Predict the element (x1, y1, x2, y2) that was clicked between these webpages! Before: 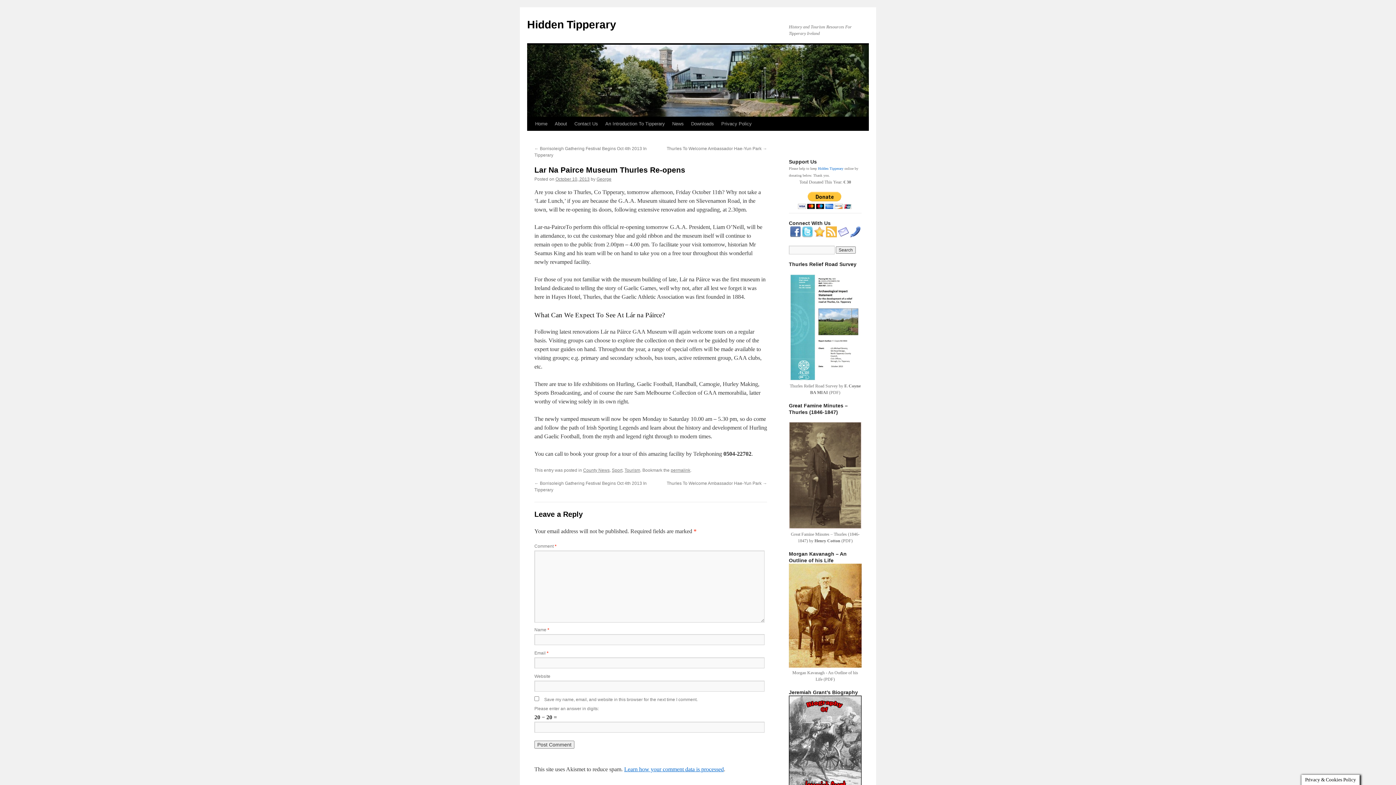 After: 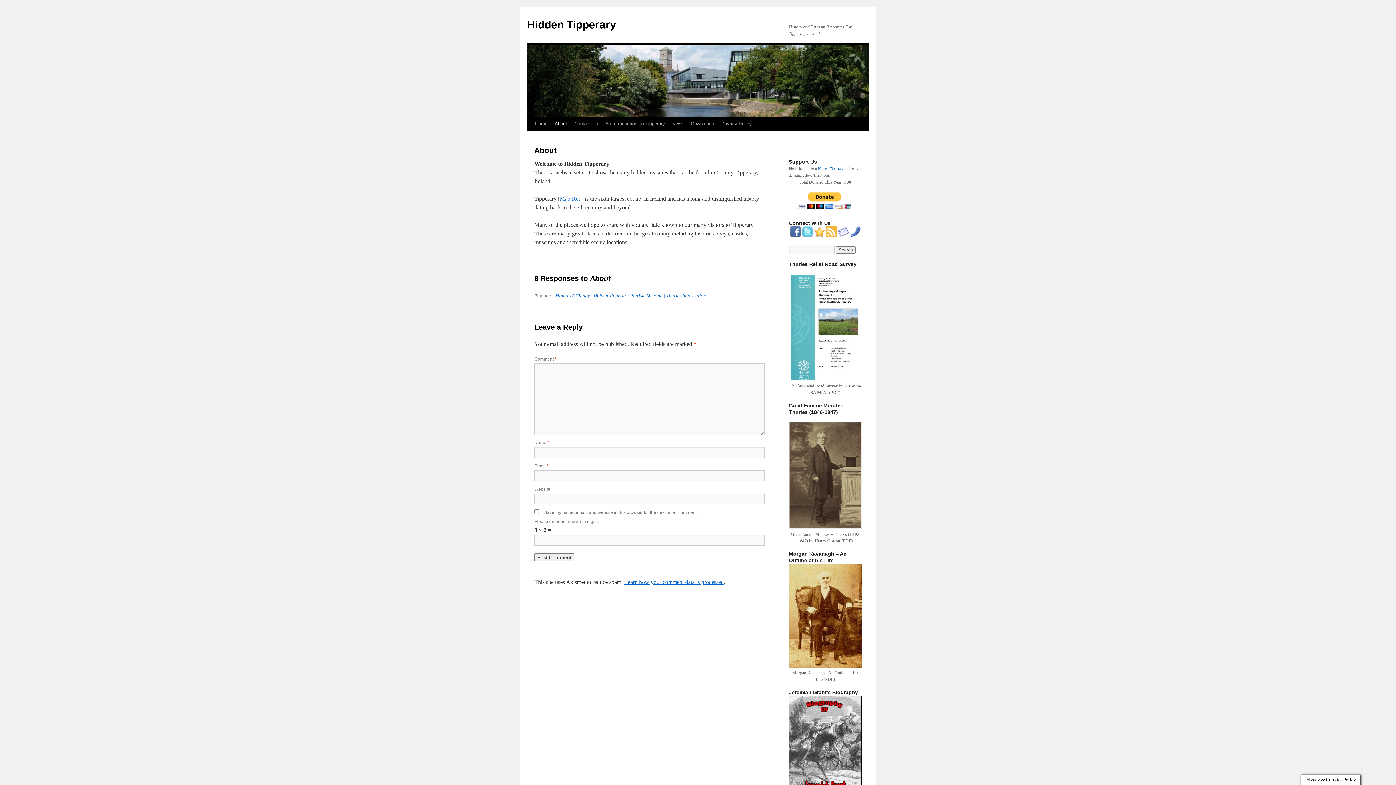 Action: label: About bbox: (551, 117, 570, 130)